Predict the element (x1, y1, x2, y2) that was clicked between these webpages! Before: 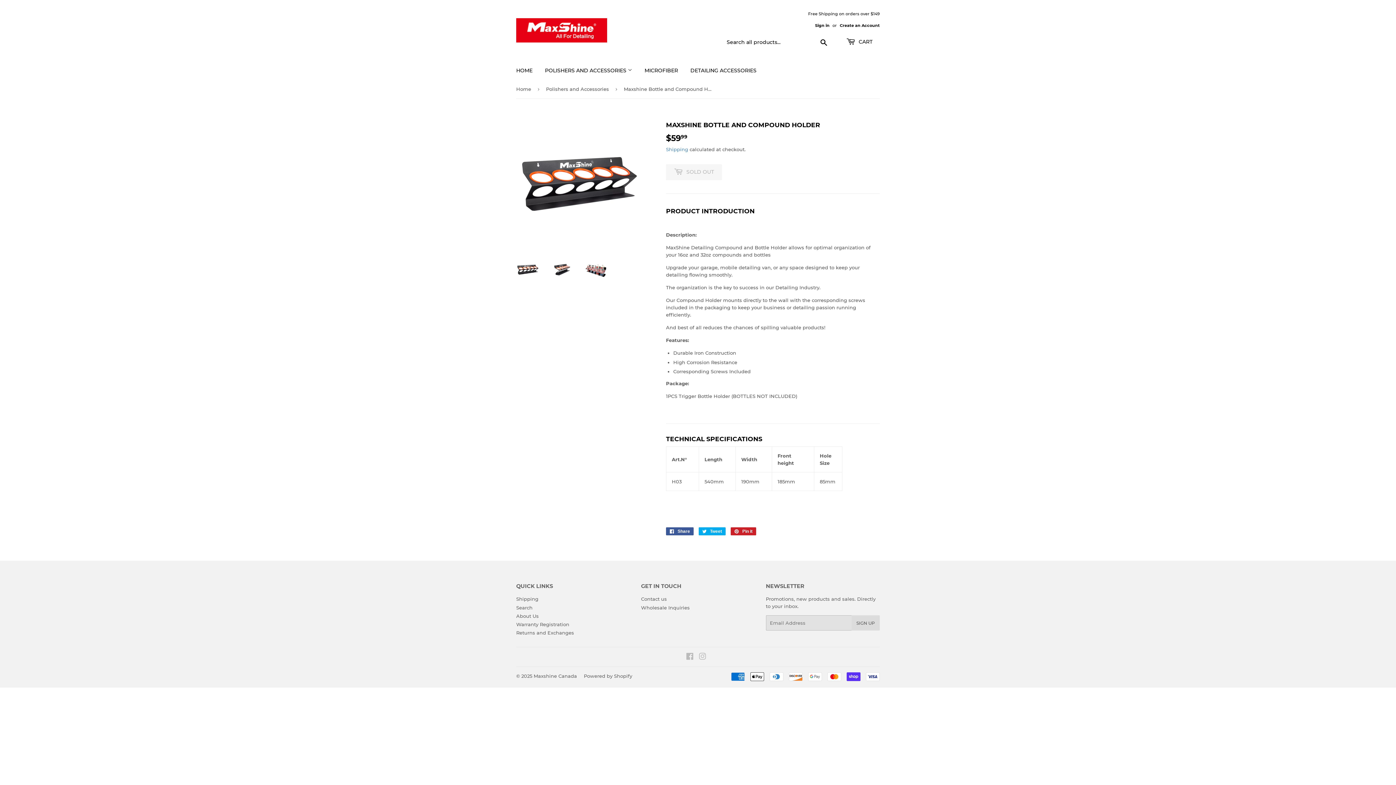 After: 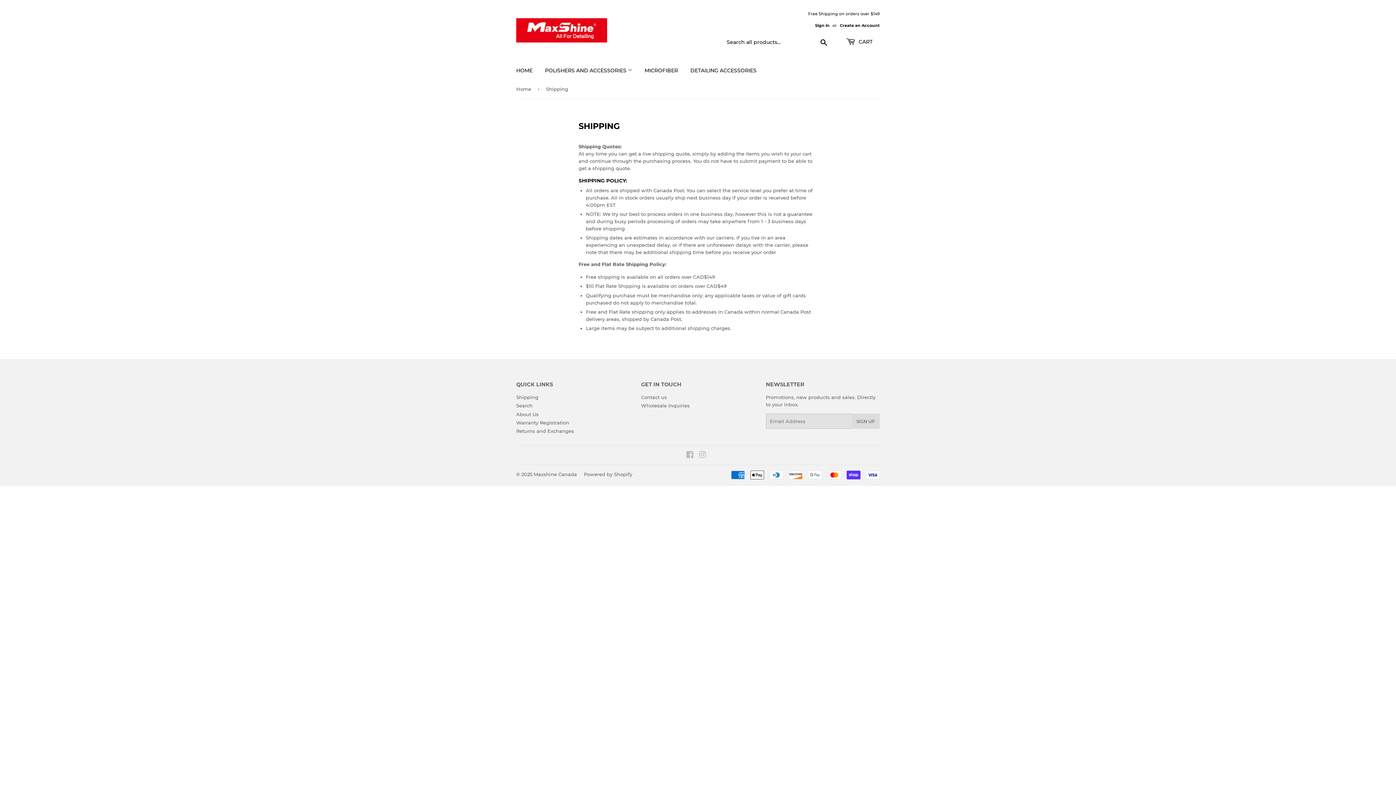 Action: bbox: (516, 596, 538, 602) label: Shipping